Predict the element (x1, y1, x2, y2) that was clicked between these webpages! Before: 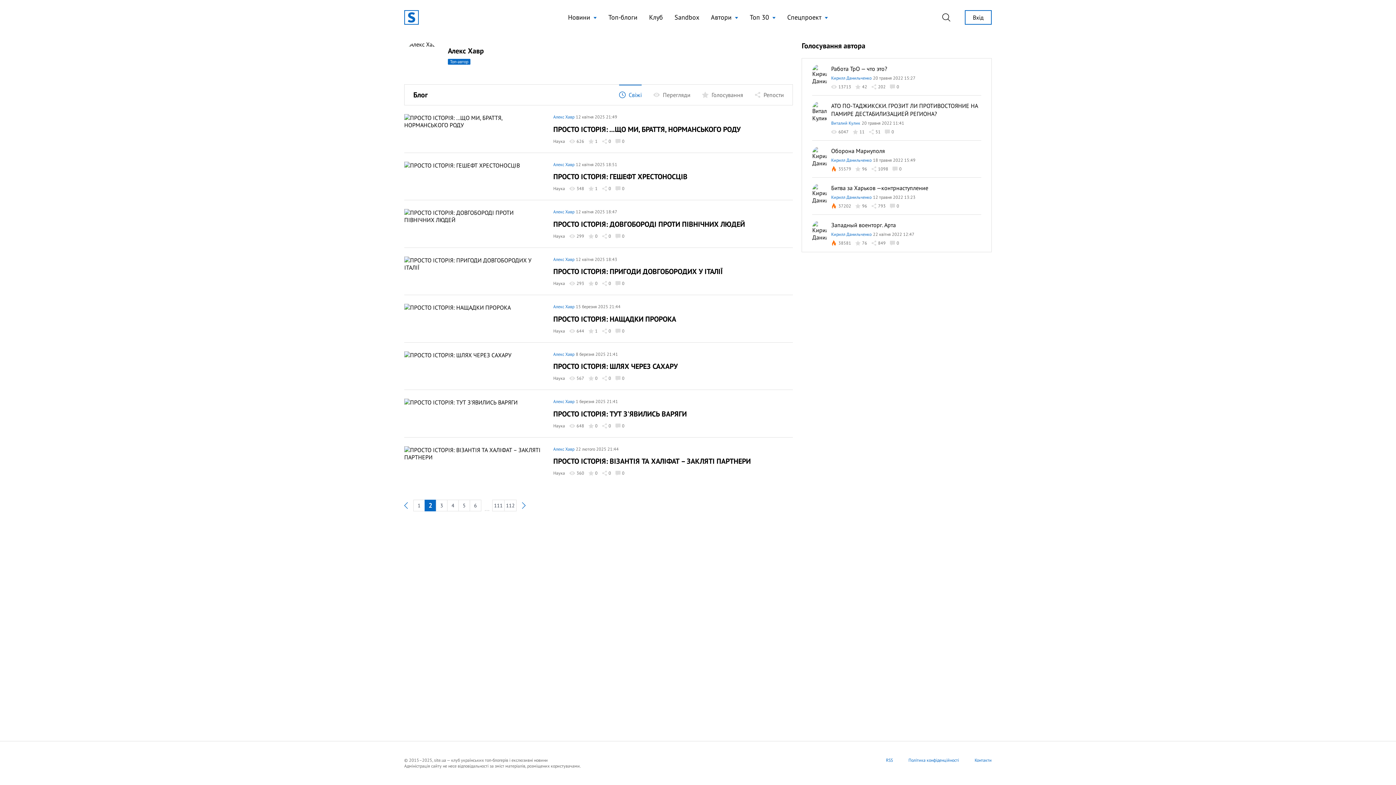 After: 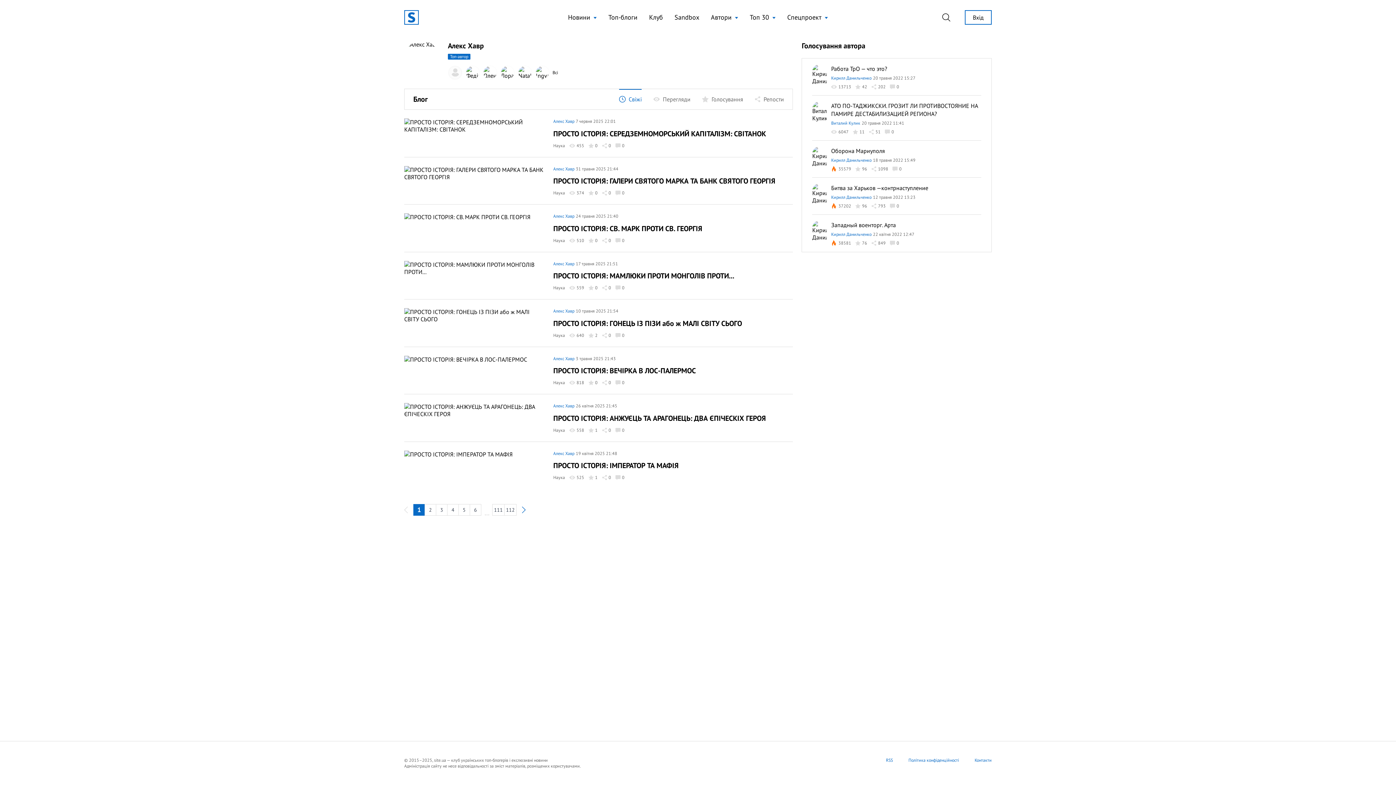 Action: label: Алекс Хавр bbox: (553, 161, 574, 167)